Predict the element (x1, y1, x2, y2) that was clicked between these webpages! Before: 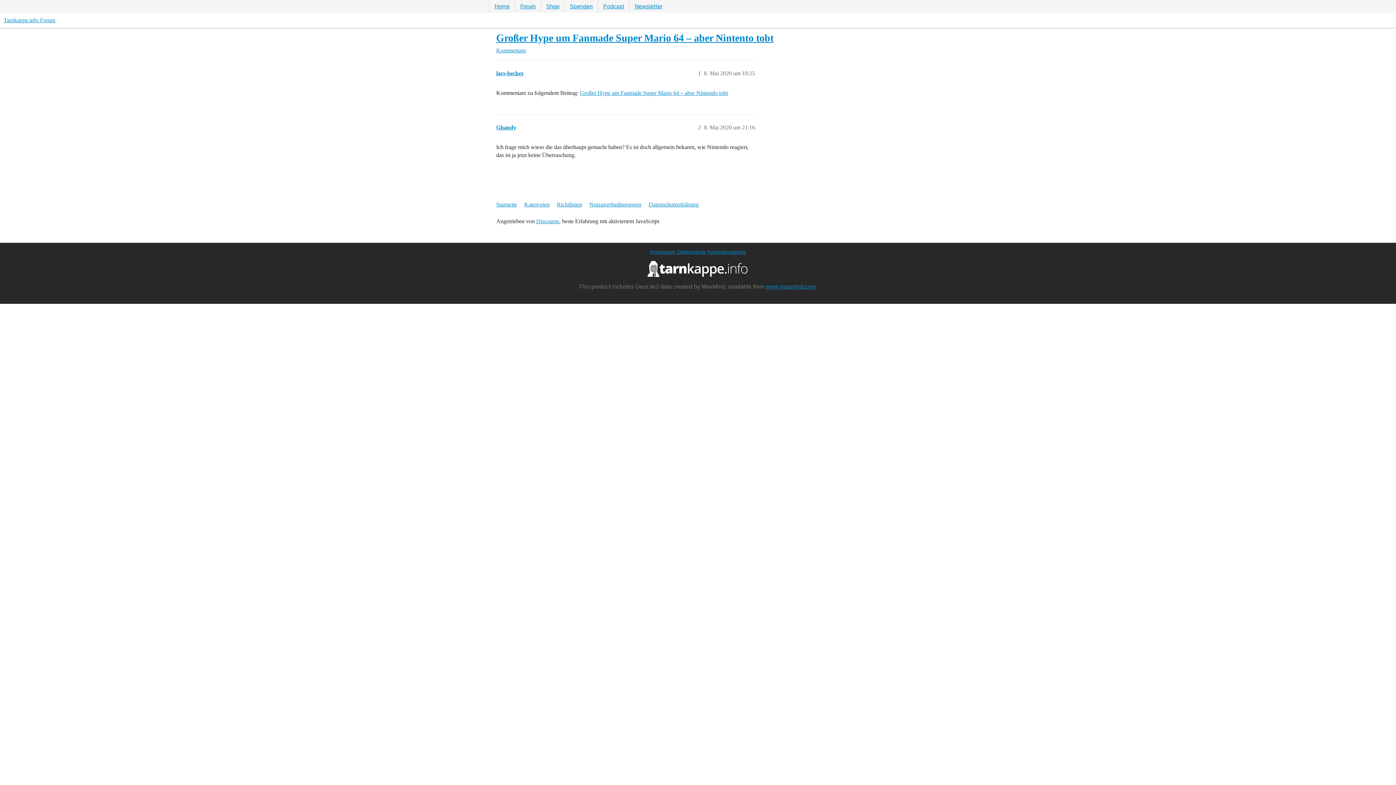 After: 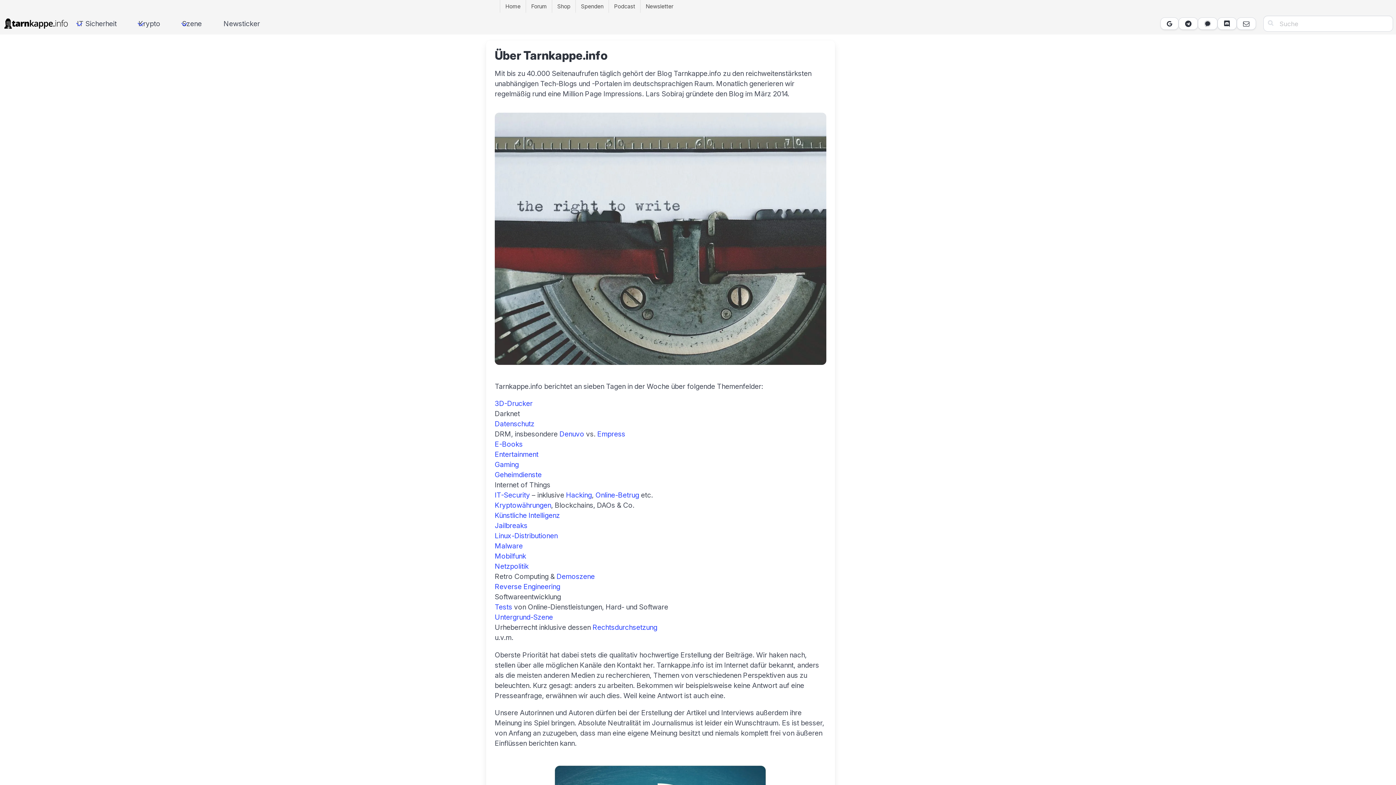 Action: bbox: (647, 265, 748, 271)